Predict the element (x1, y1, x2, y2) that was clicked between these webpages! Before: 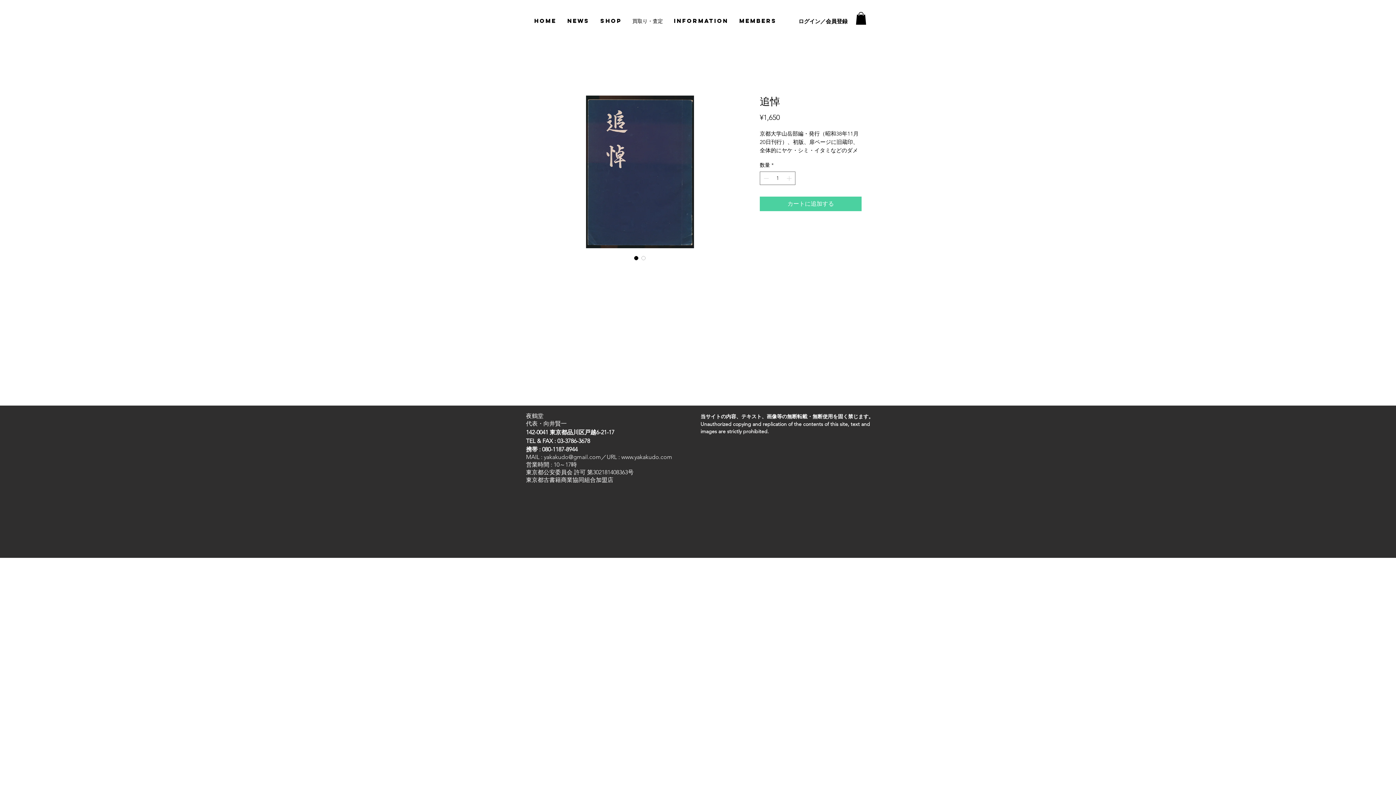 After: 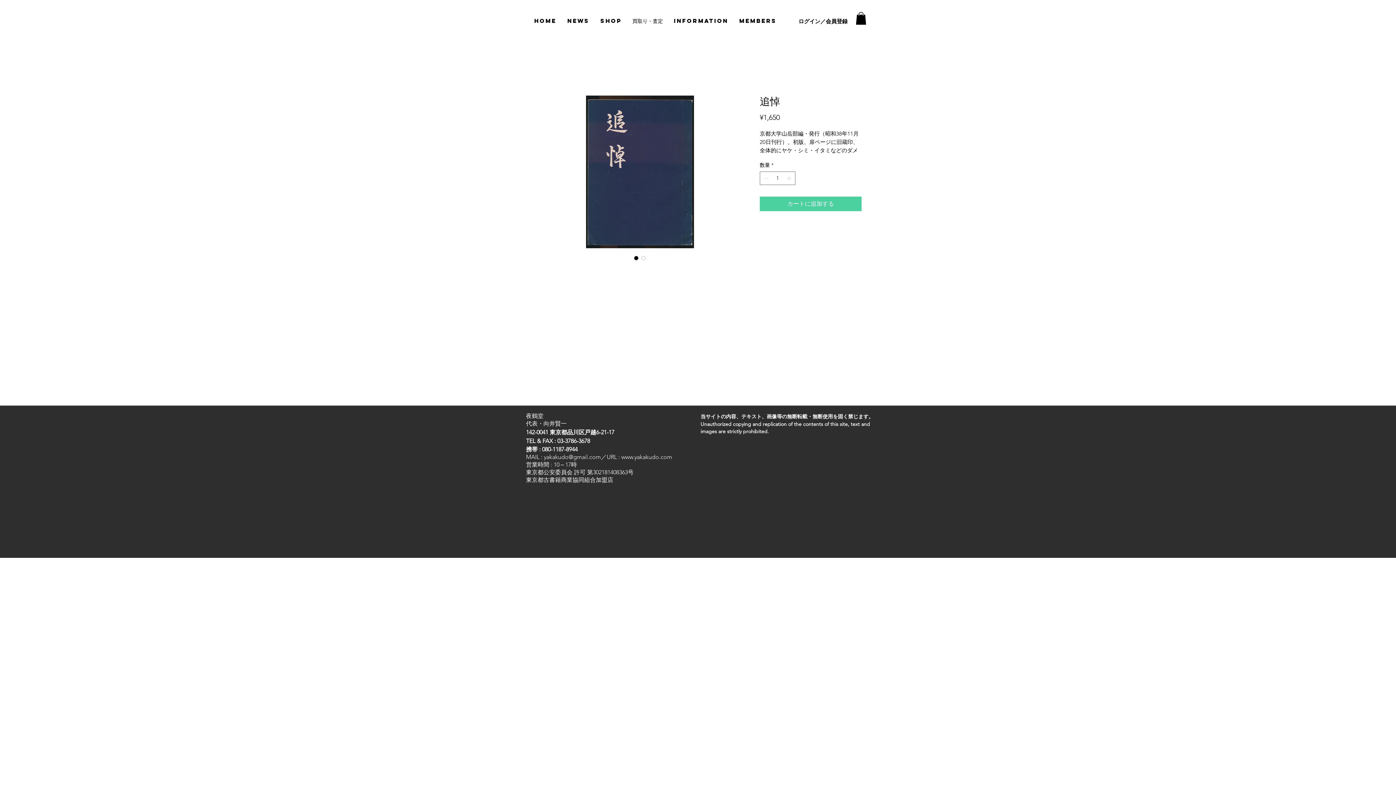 Action: bbox: (632, 254, 640, 261) label: 画像セレクター： 追悼